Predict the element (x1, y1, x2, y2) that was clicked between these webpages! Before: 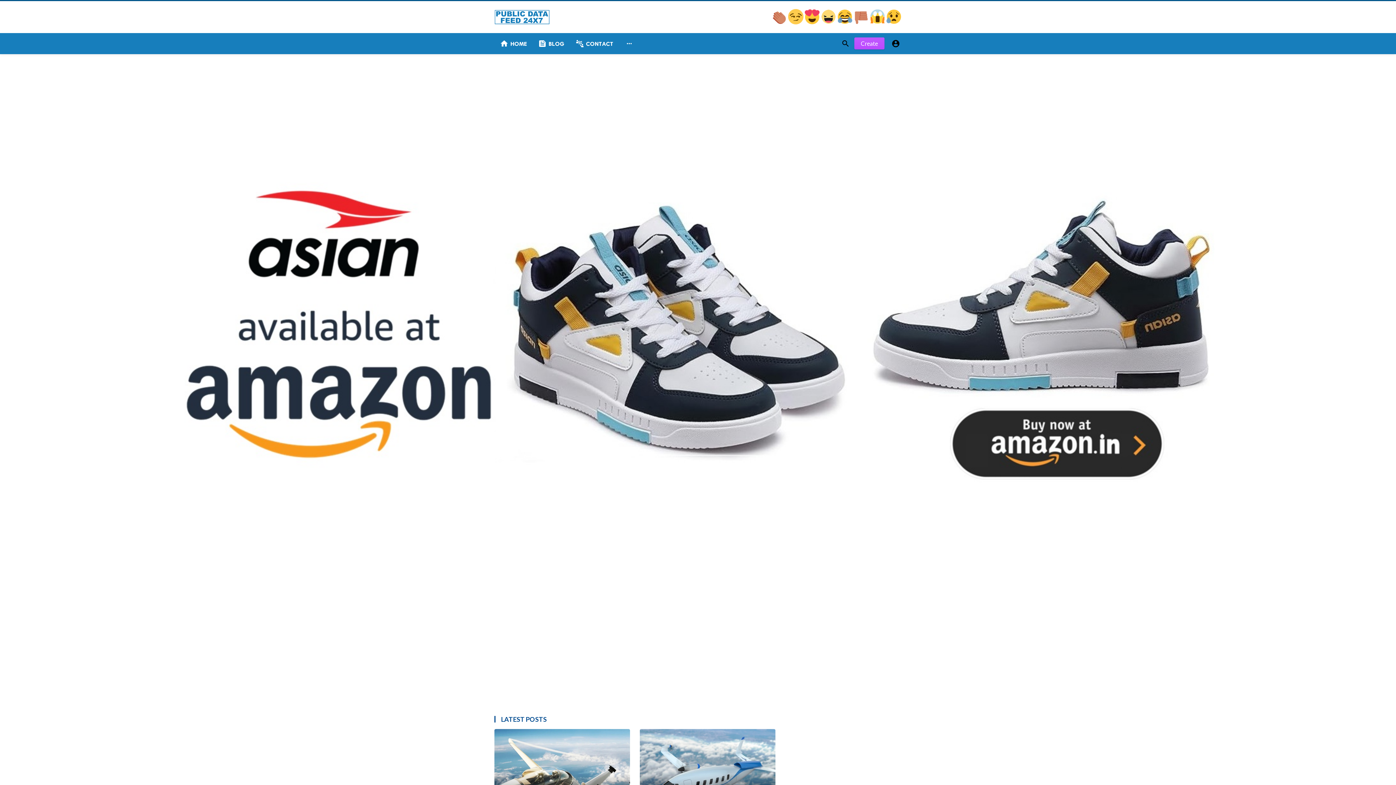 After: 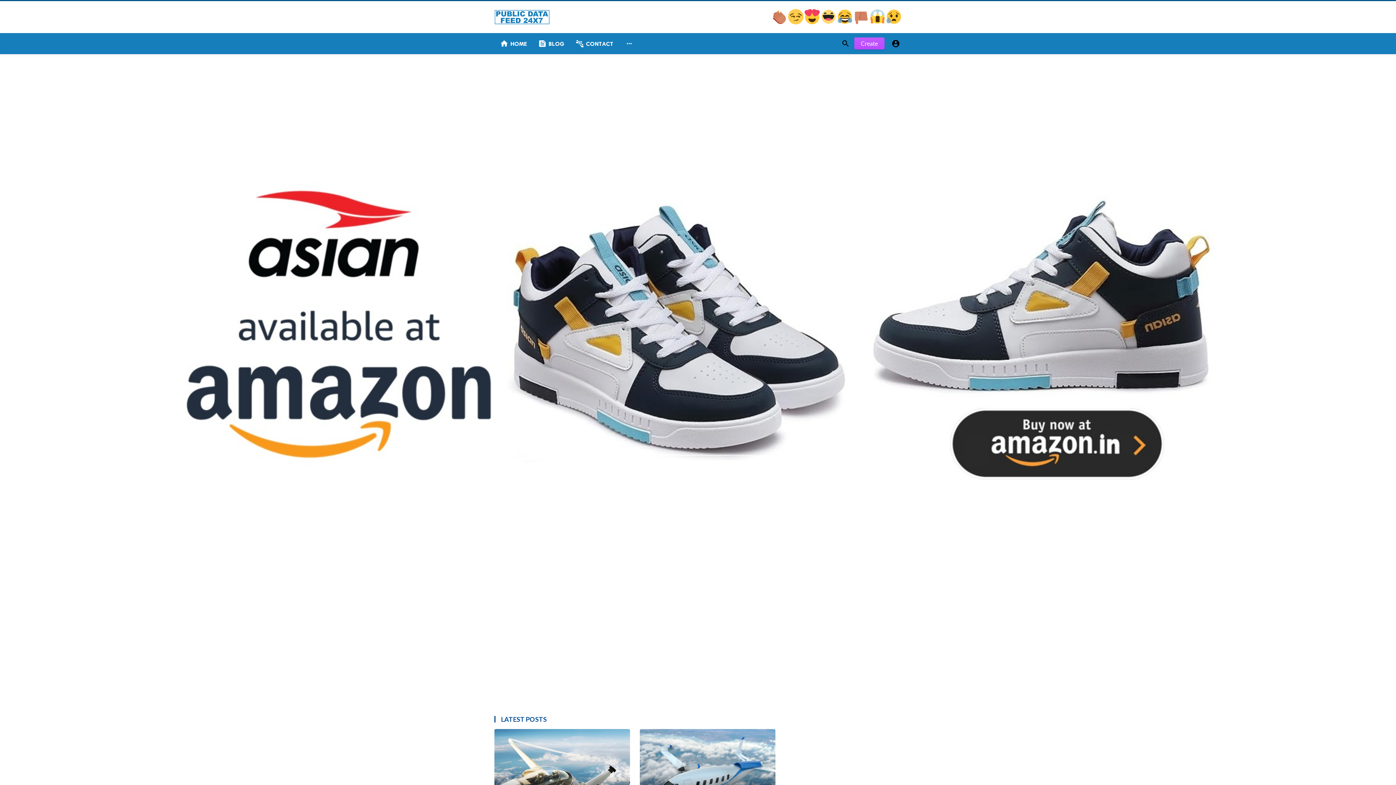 Action: bbox: (174, 489, 1221, 496)